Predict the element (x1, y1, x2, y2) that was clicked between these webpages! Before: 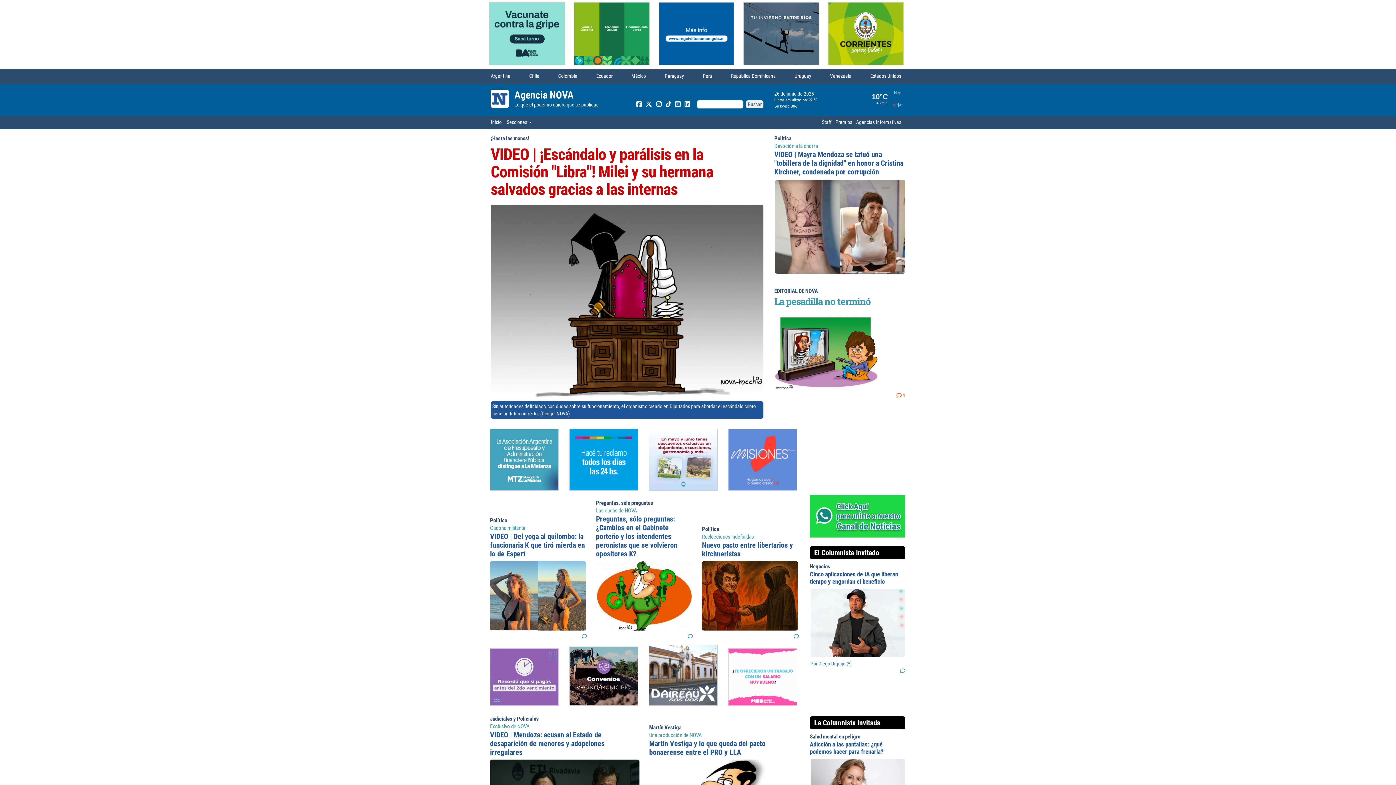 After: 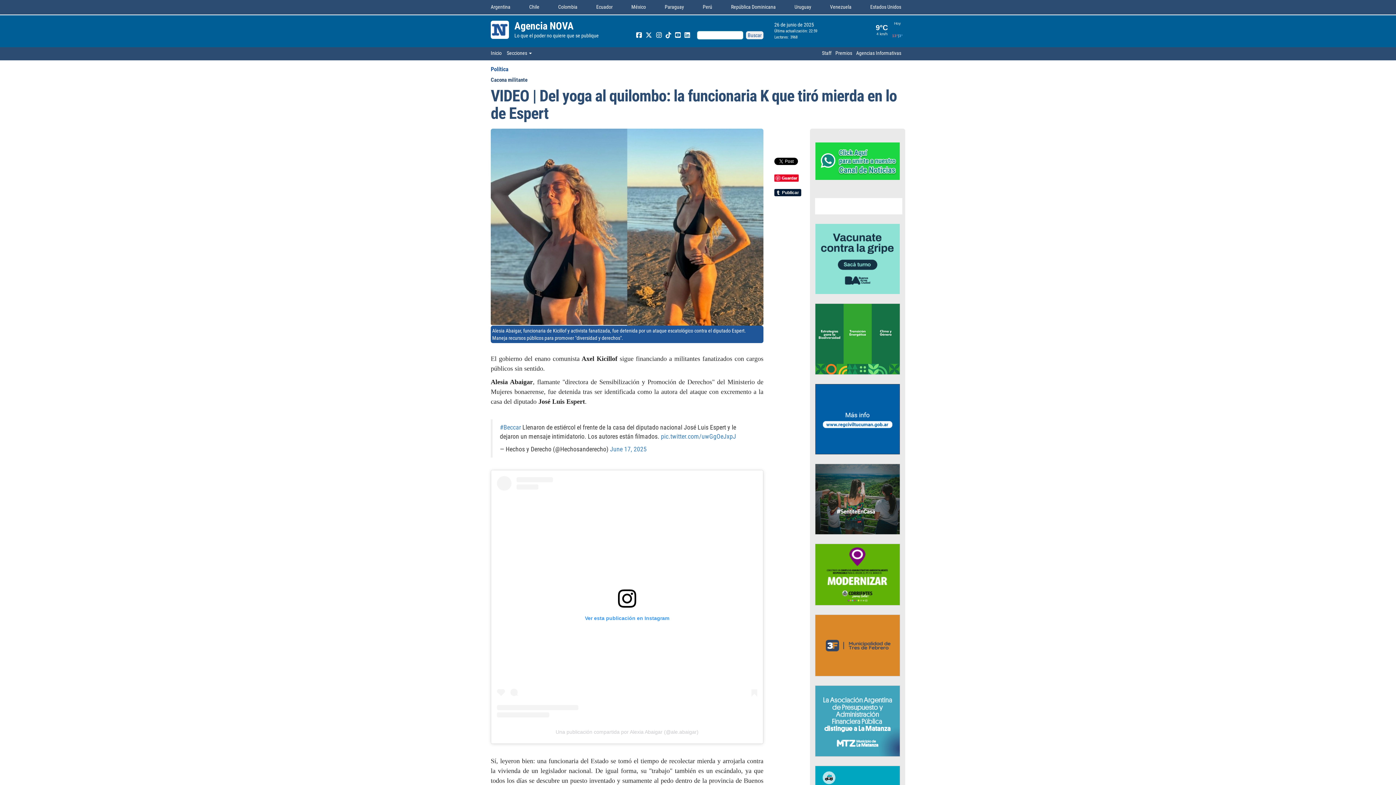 Action: bbox: (490, 594, 586, 600)